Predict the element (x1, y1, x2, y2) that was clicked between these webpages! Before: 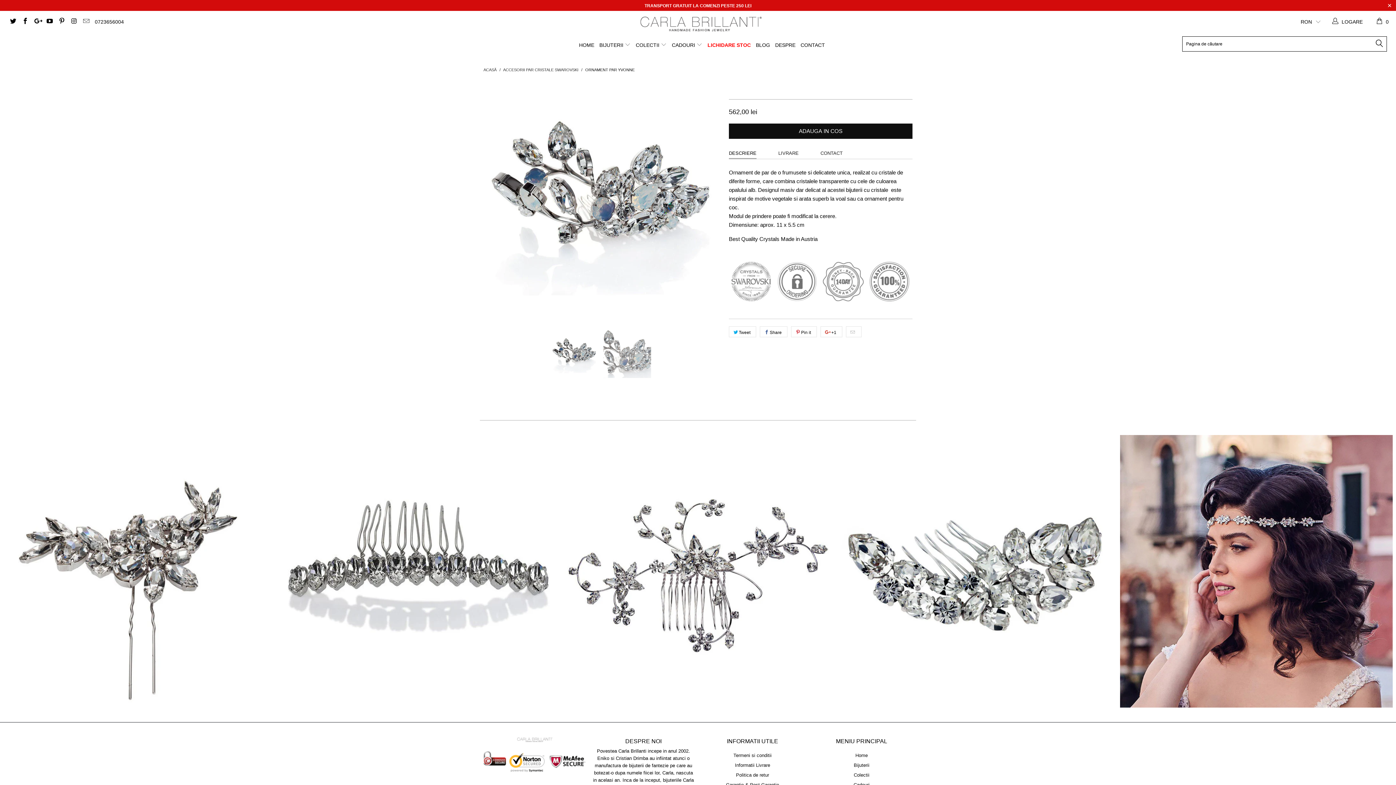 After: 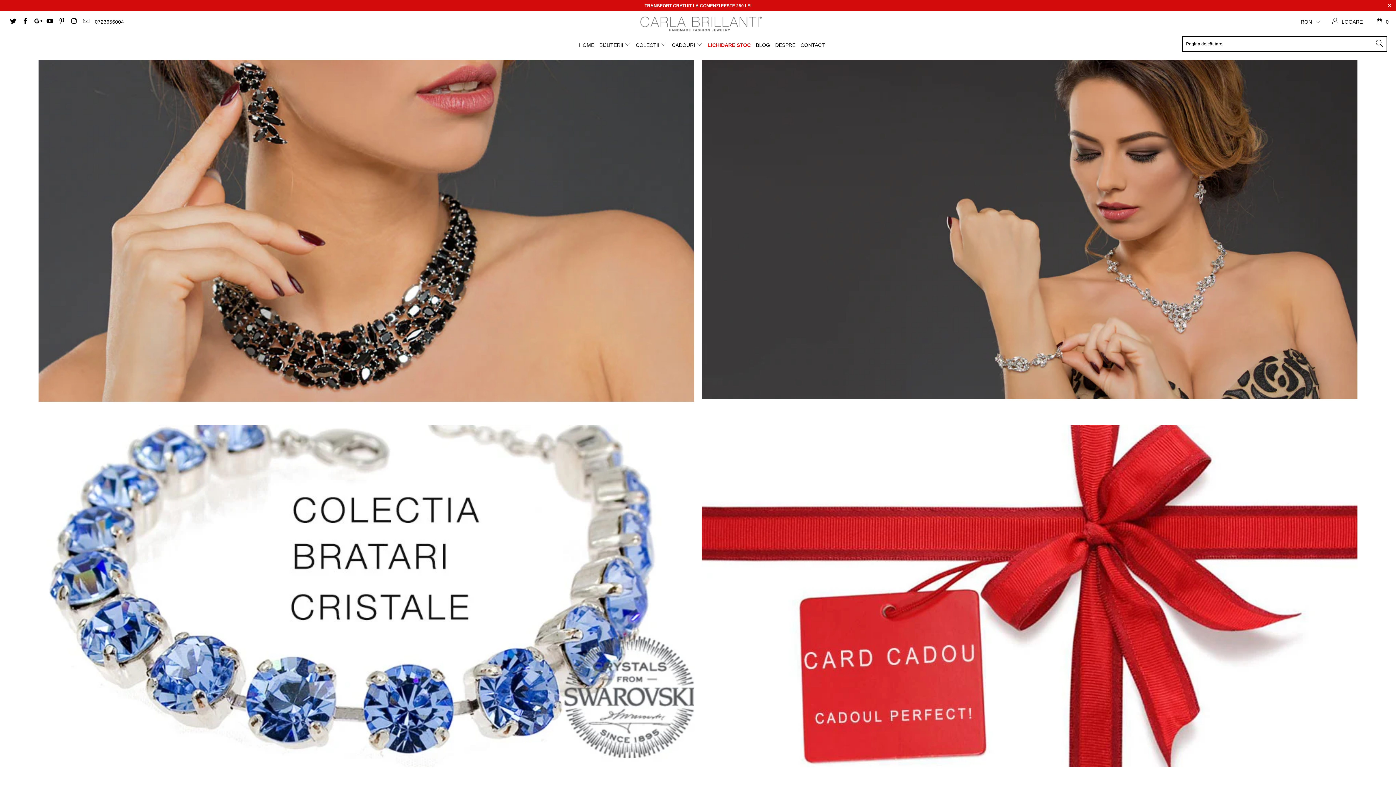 Action: bbox: (491, 14, 908, 33)